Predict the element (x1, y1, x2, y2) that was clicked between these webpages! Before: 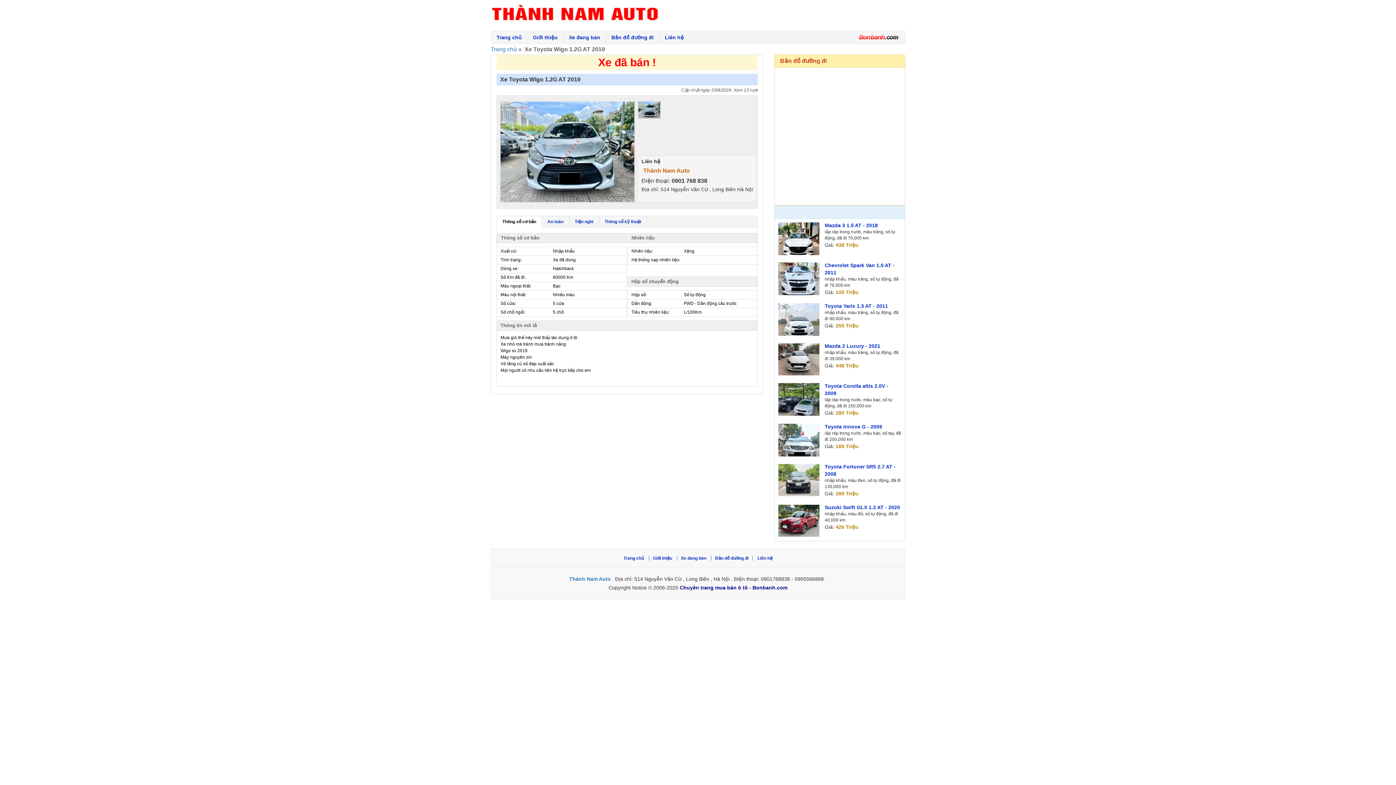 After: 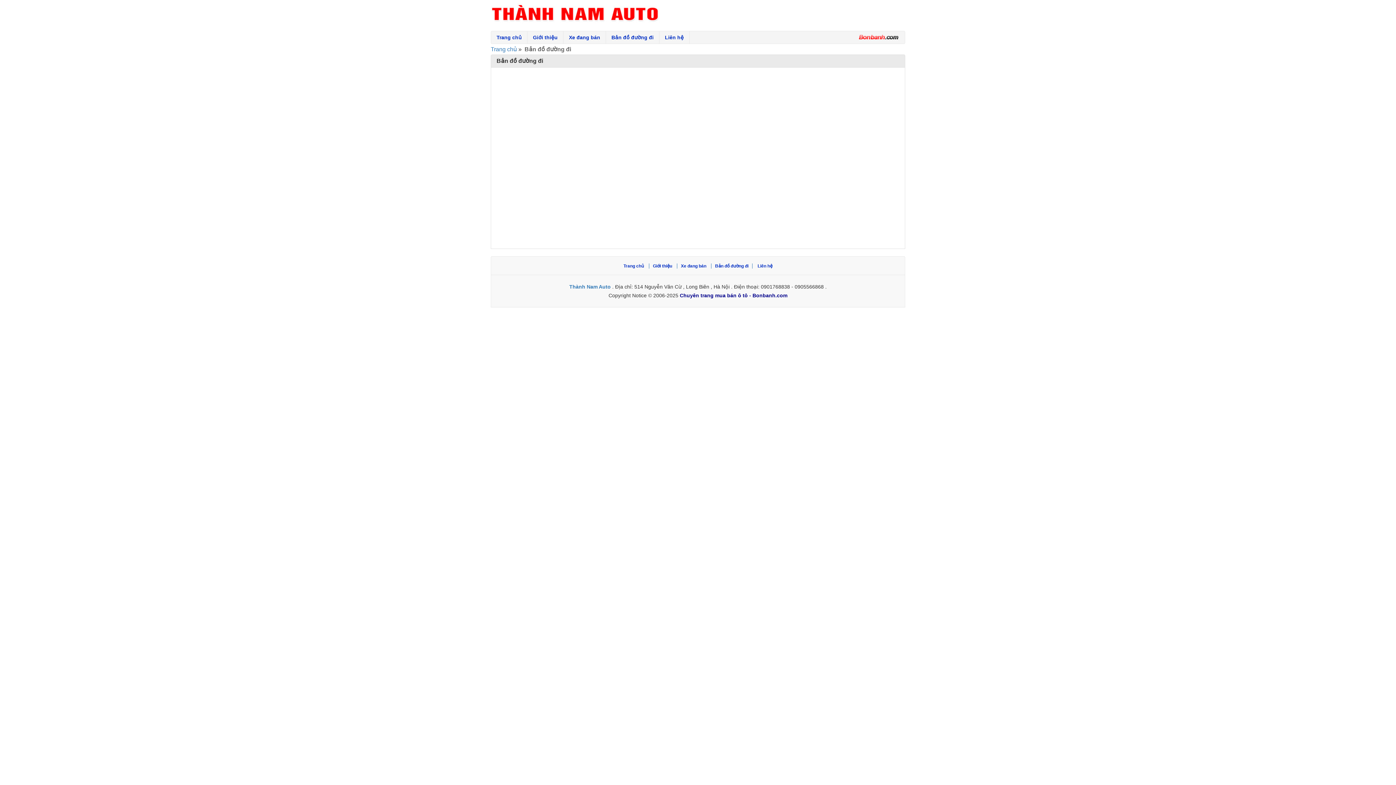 Action: bbox: (606, 31, 659, 43) label: Bản đồ đường đi